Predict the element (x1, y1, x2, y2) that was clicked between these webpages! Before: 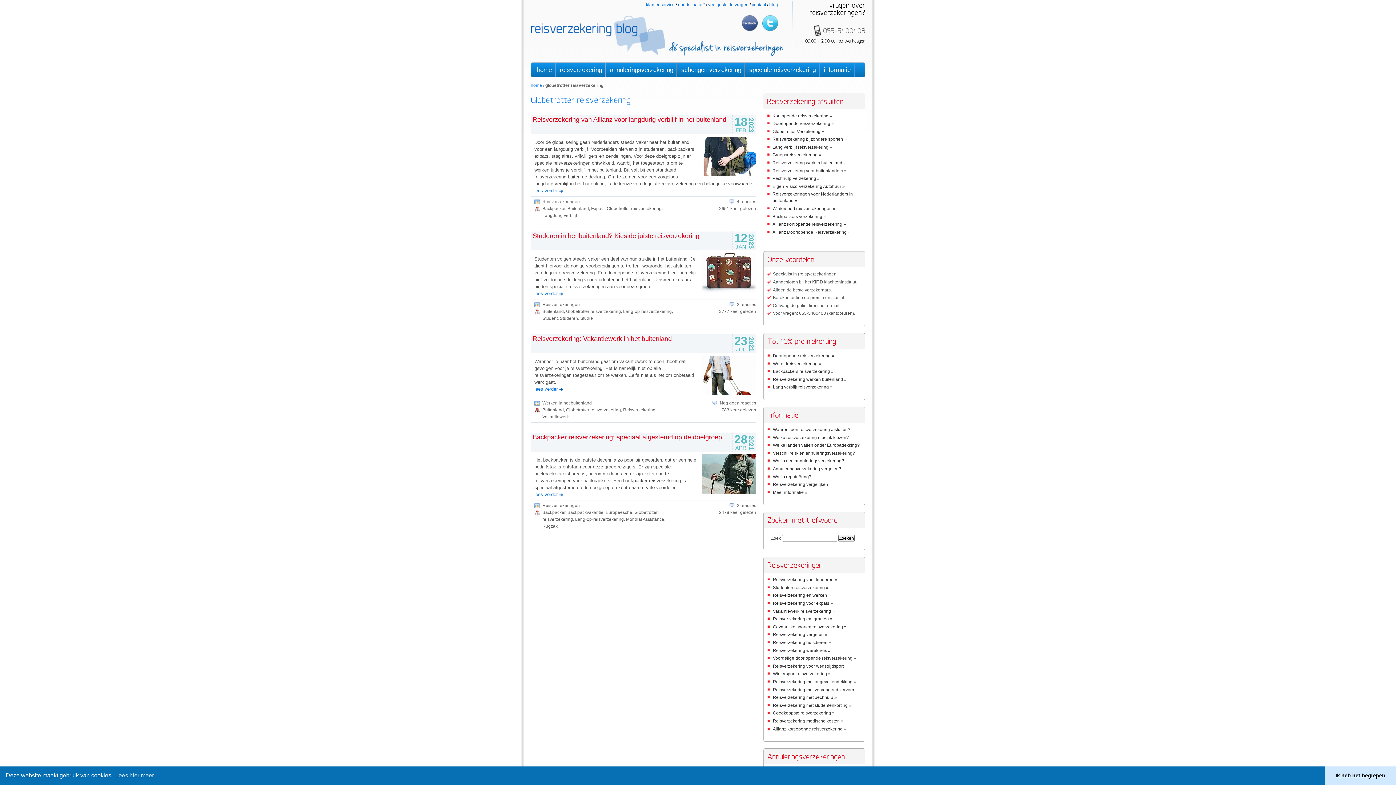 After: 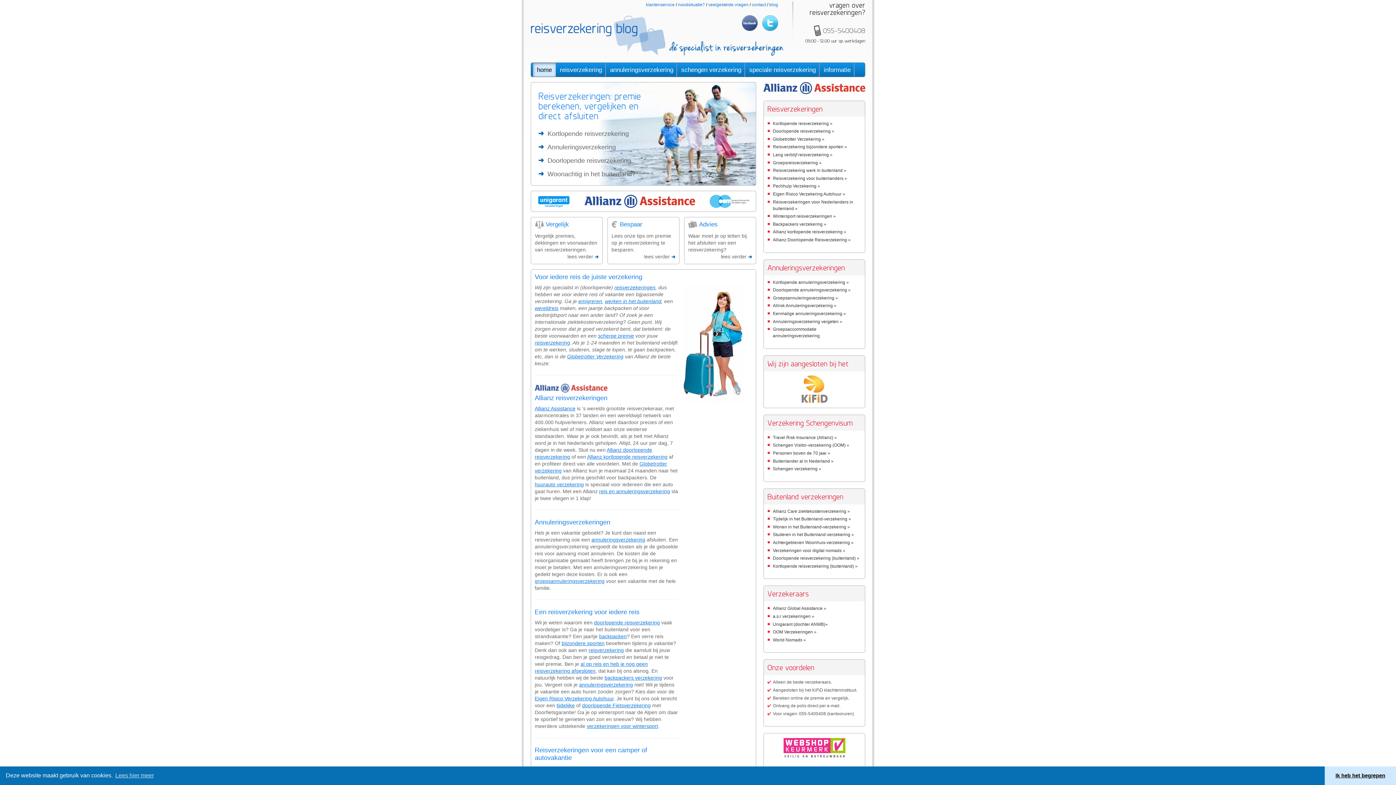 Action: label: Reisverzekering voor wedstrijdsport » bbox: (773, 663, 847, 669)